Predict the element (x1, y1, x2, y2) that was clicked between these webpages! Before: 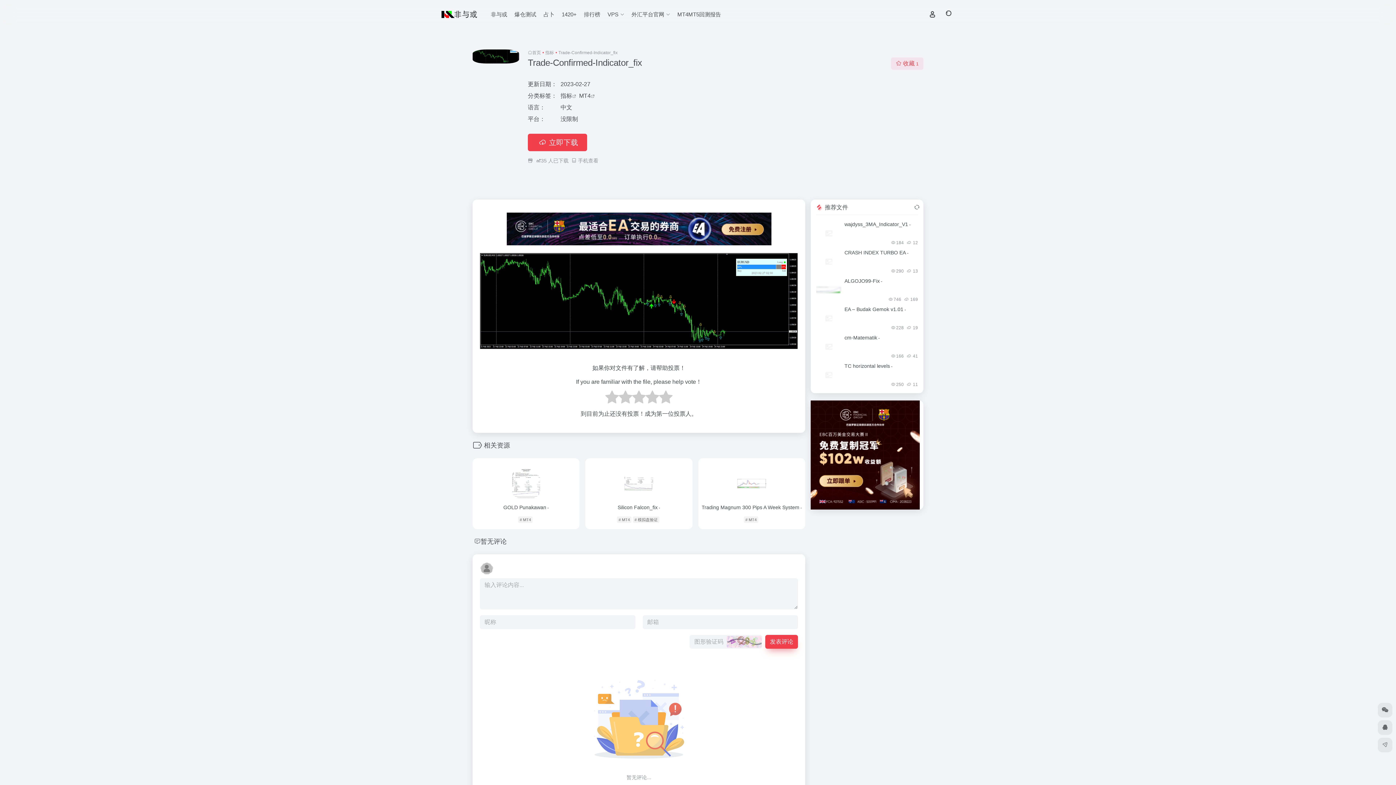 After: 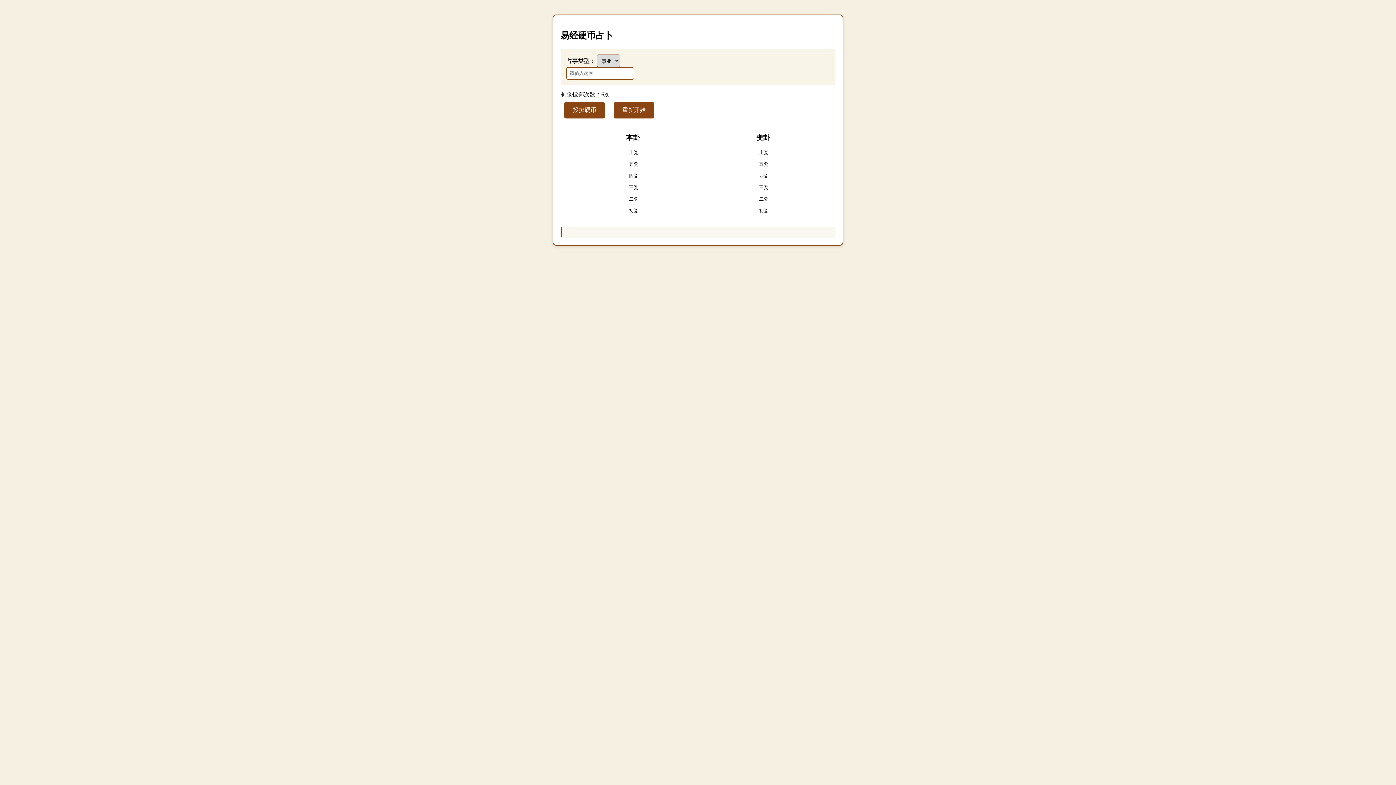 Action: label: 占卜 bbox: (540, 5, 558, 24)